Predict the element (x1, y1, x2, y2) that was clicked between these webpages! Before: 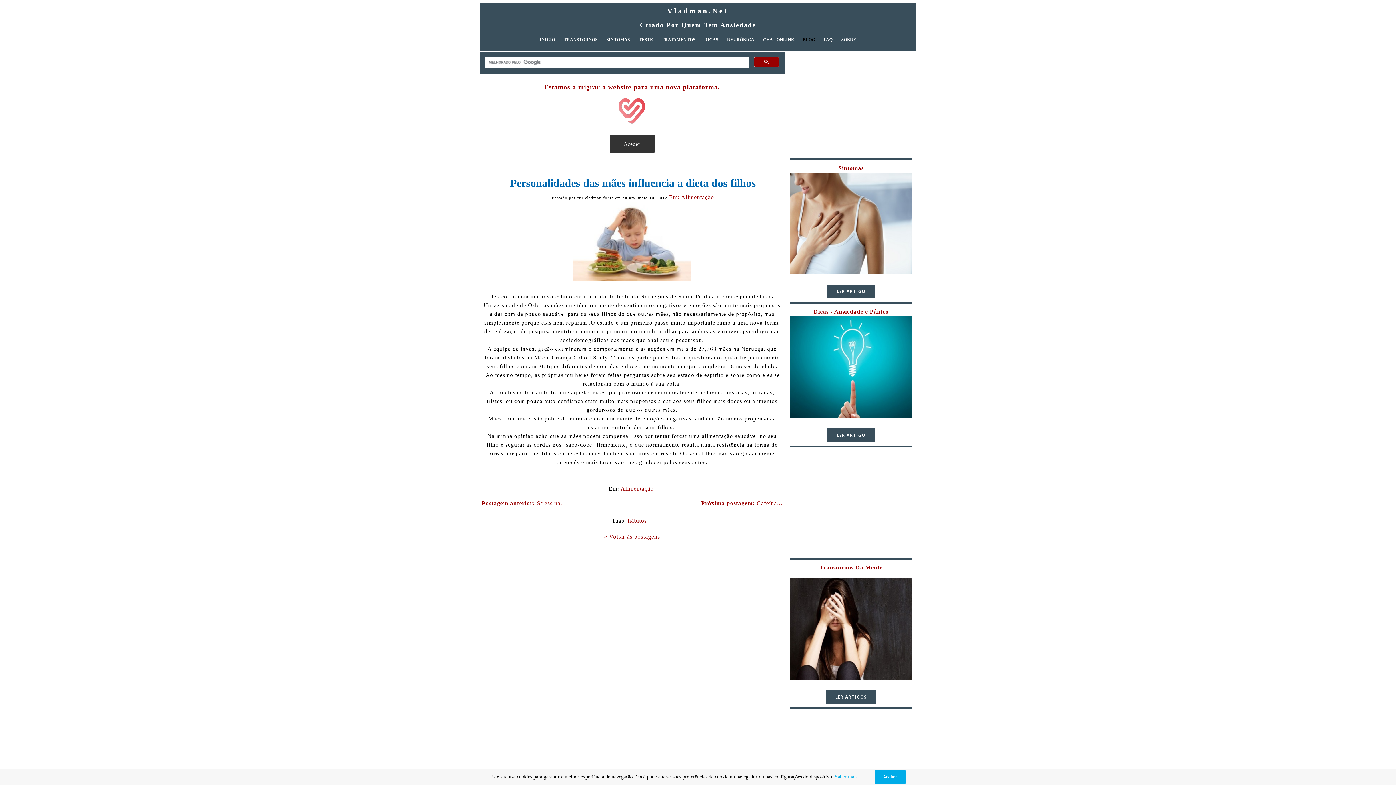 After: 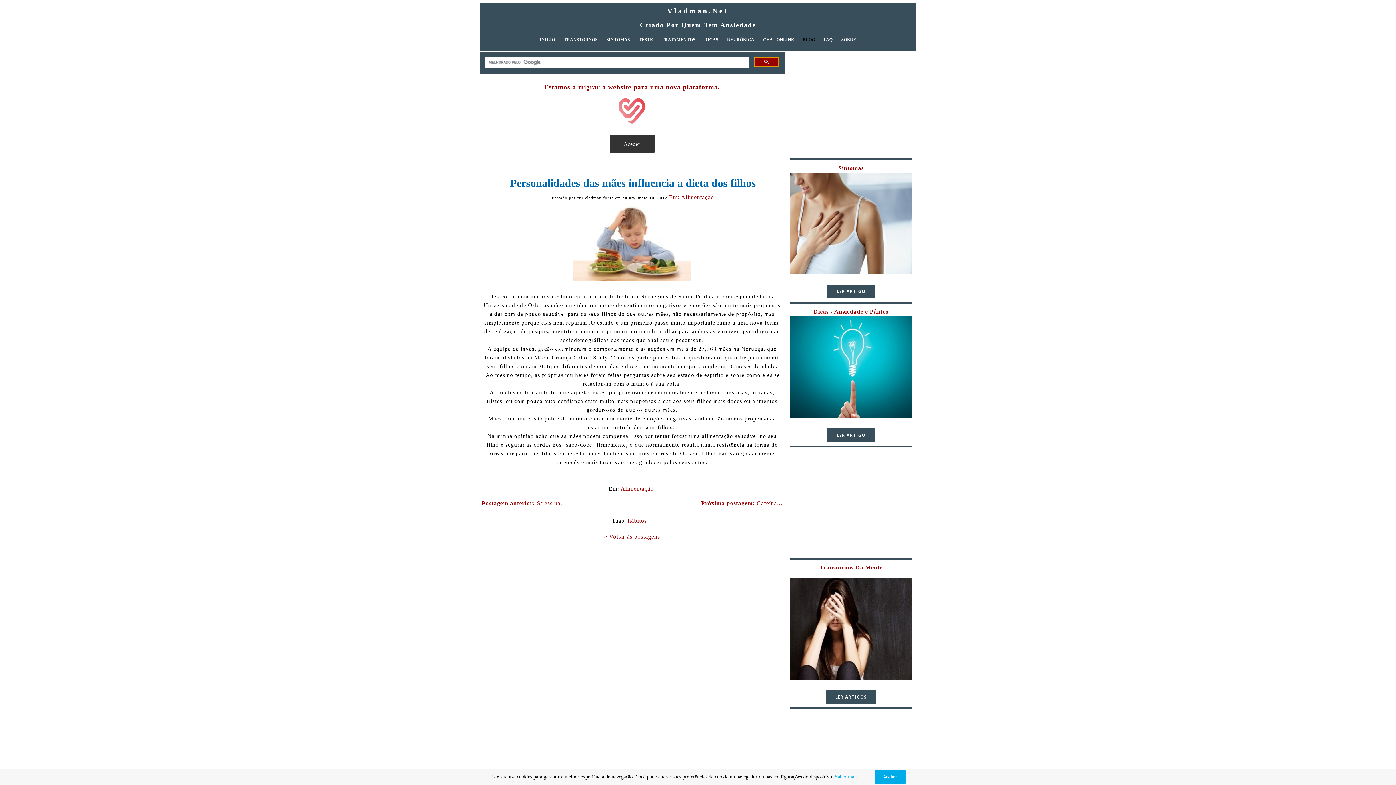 Action: bbox: (754, 57, 779, 66)